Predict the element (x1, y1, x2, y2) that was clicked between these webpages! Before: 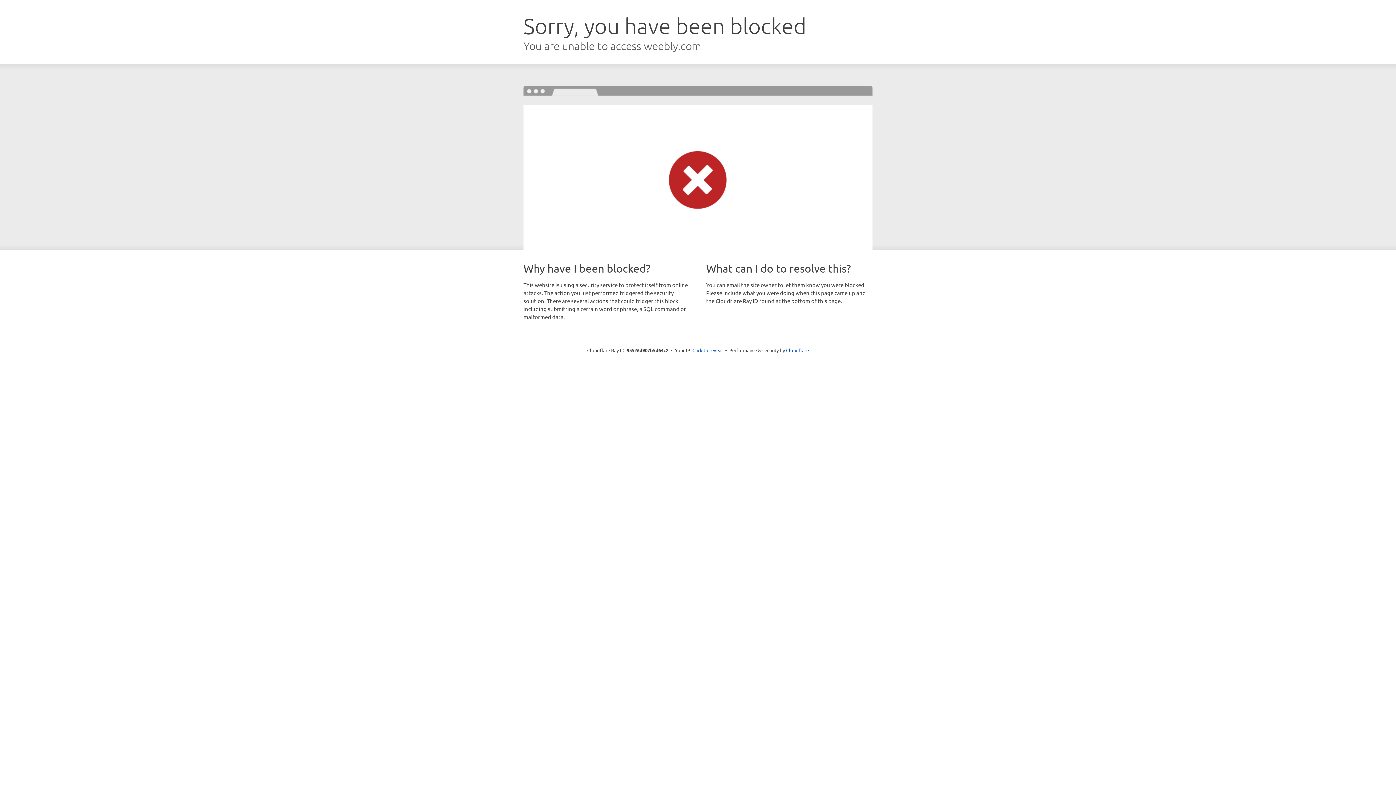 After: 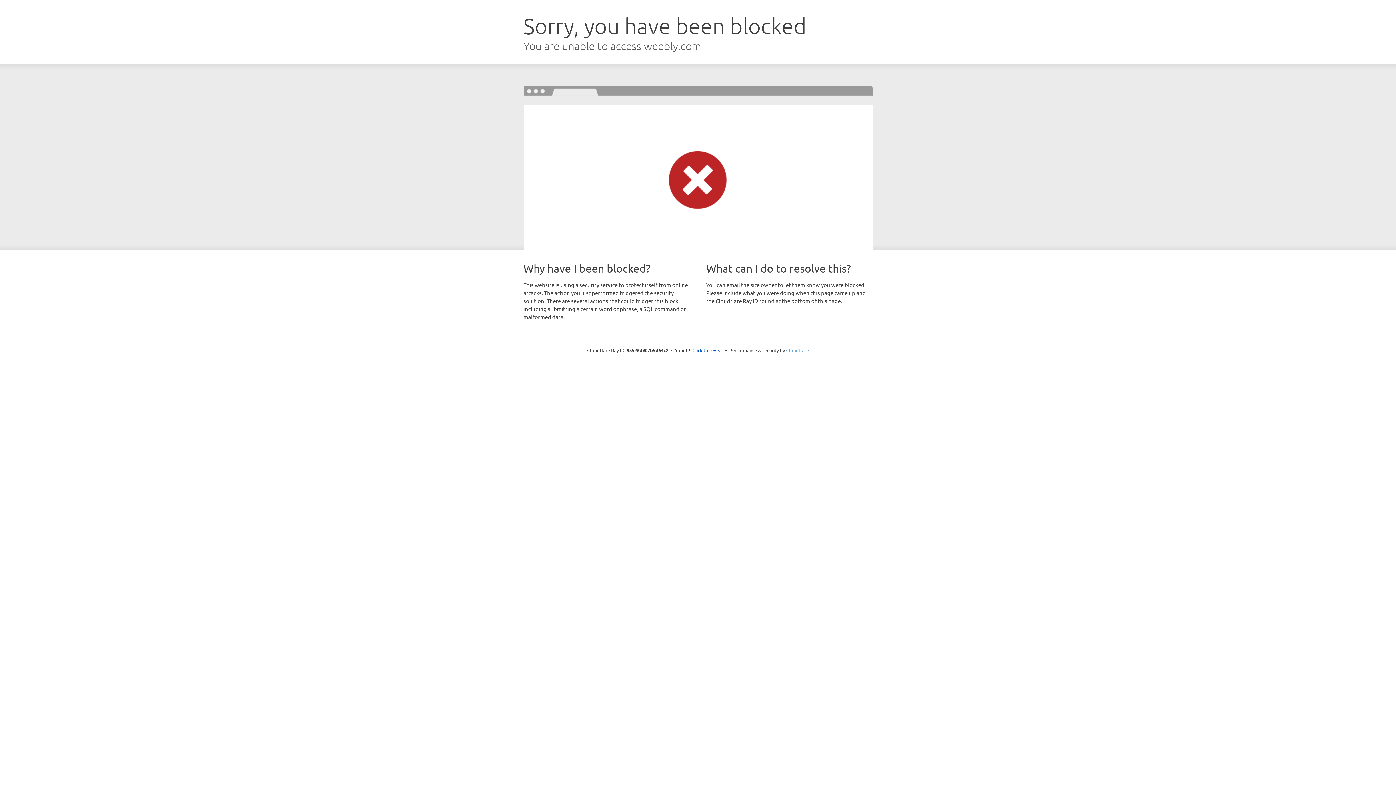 Action: bbox: (786, 347, 809, 353) label: Cloudflare